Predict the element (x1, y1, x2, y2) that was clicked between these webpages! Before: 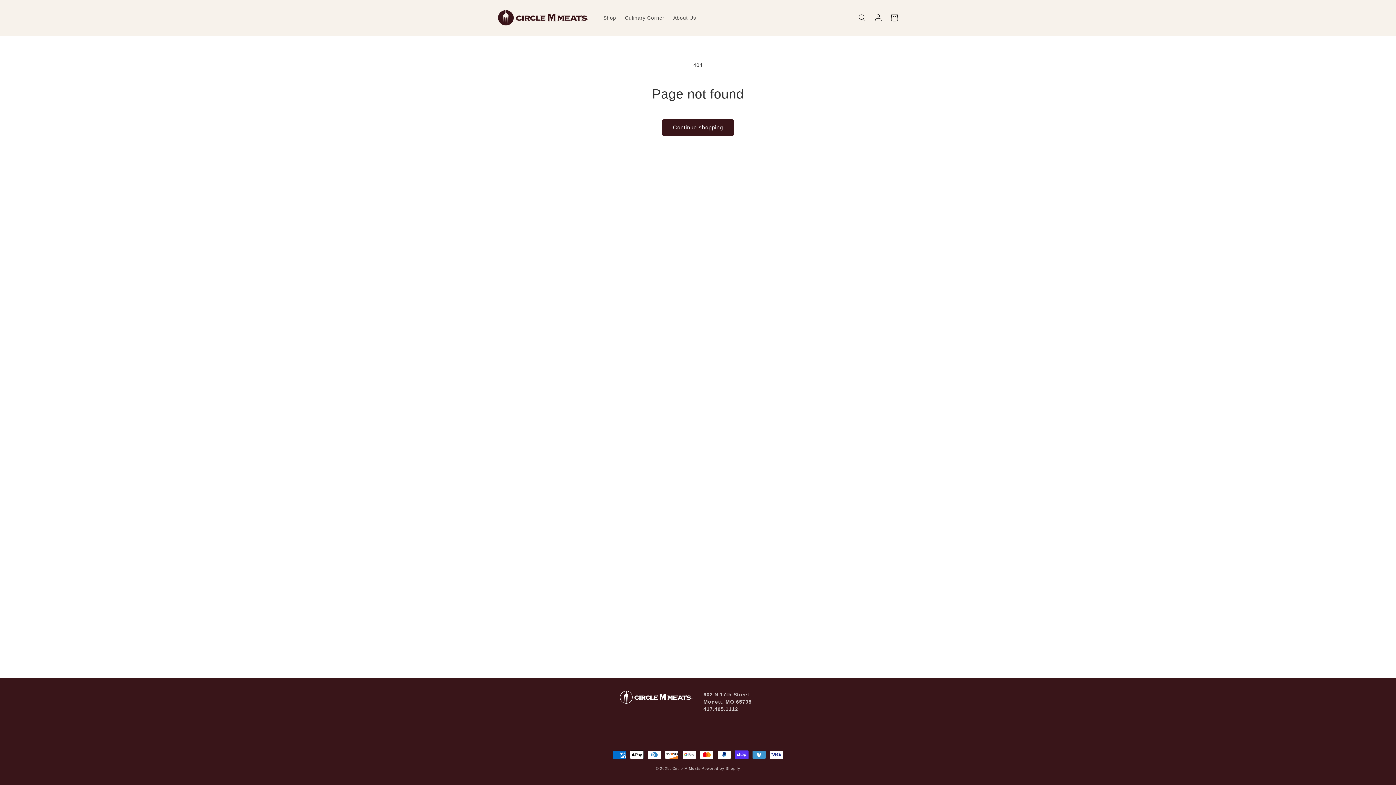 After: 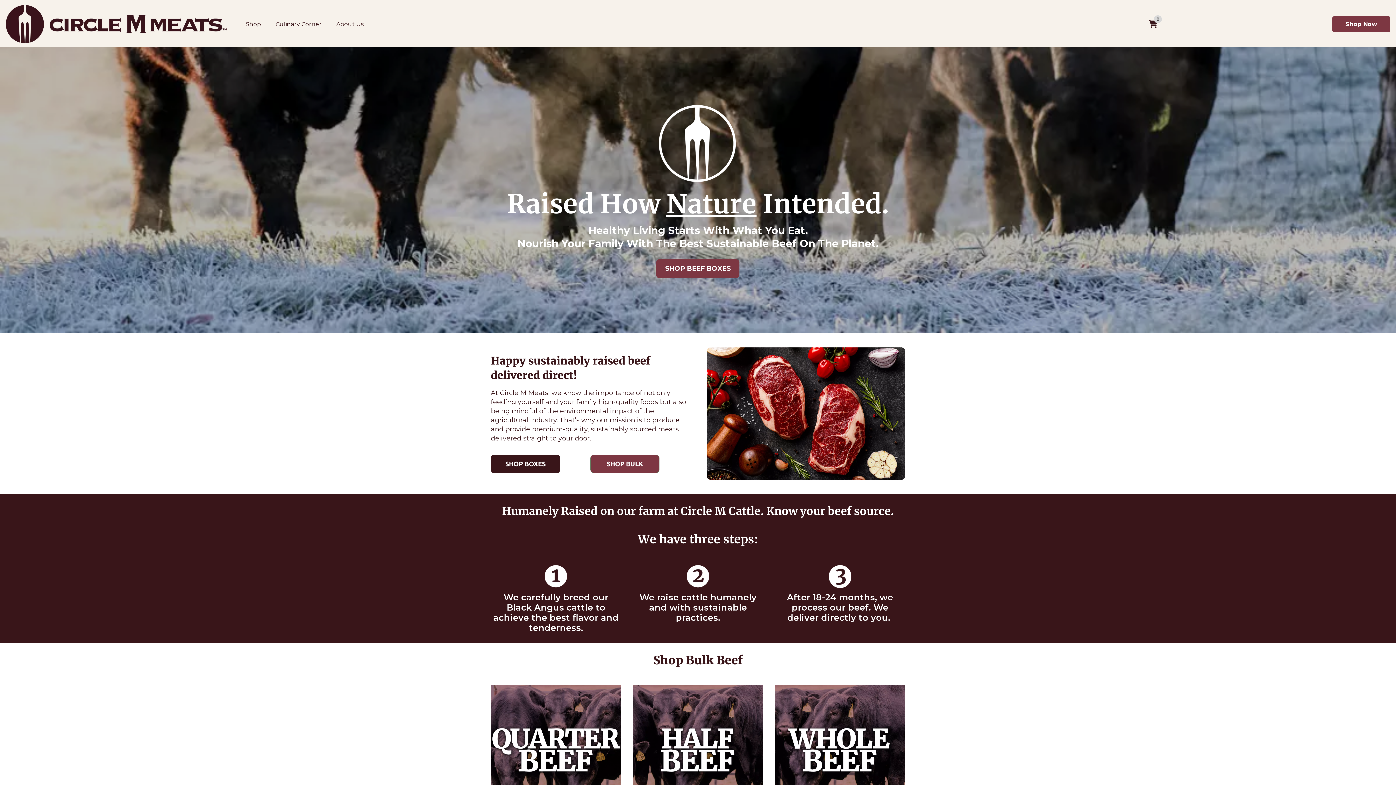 Action: bbox: (495, 7, 591, 28)